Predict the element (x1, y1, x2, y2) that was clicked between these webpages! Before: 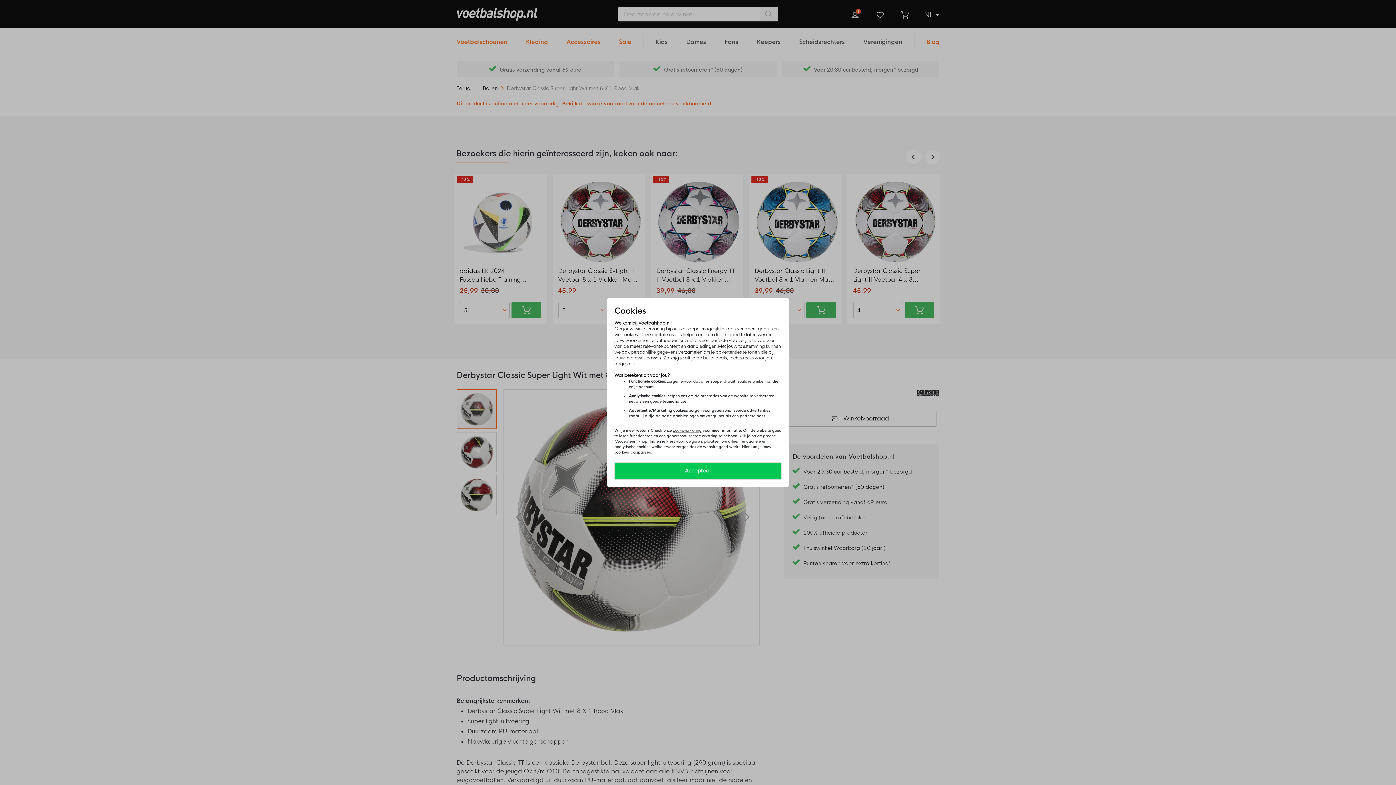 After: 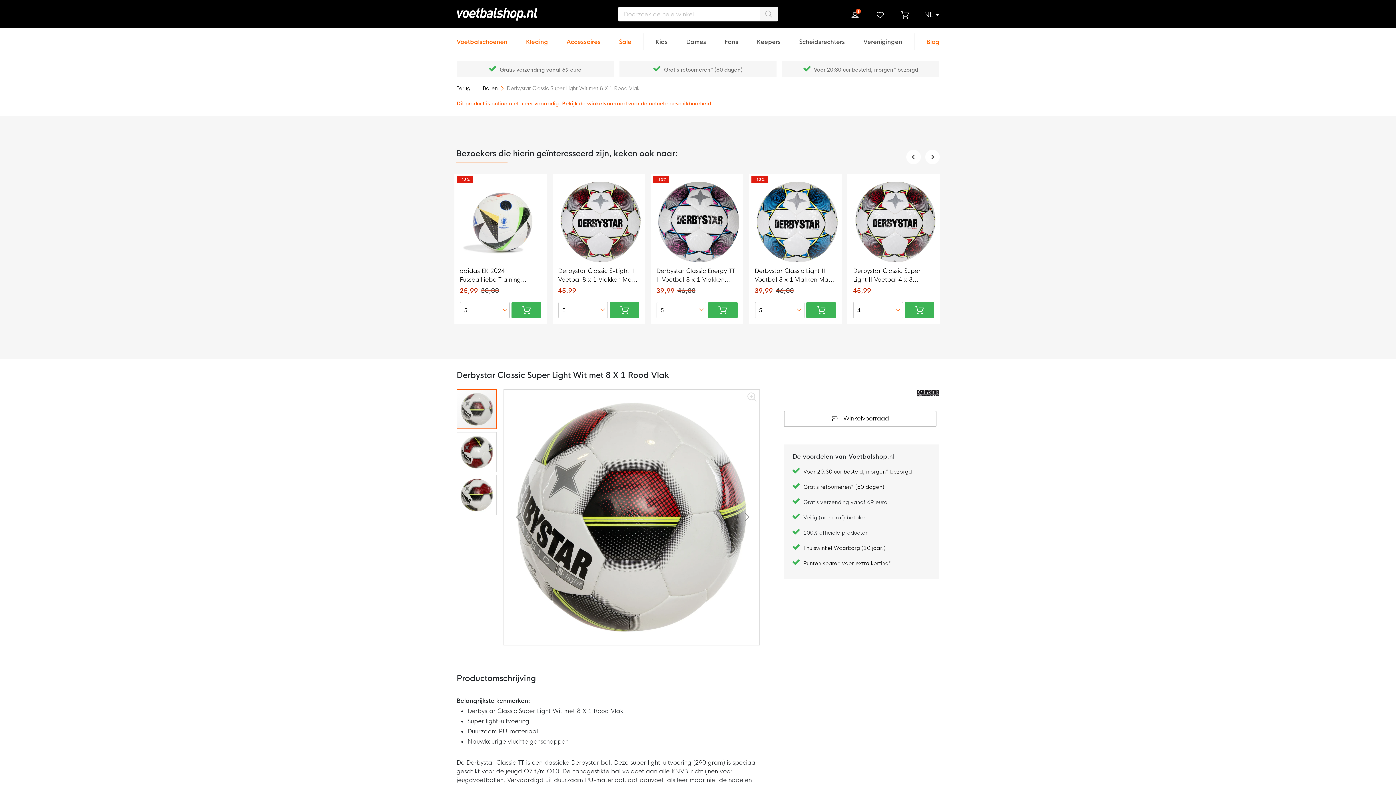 Action: label: weigeren bbox: (685, 439, 702, 444)